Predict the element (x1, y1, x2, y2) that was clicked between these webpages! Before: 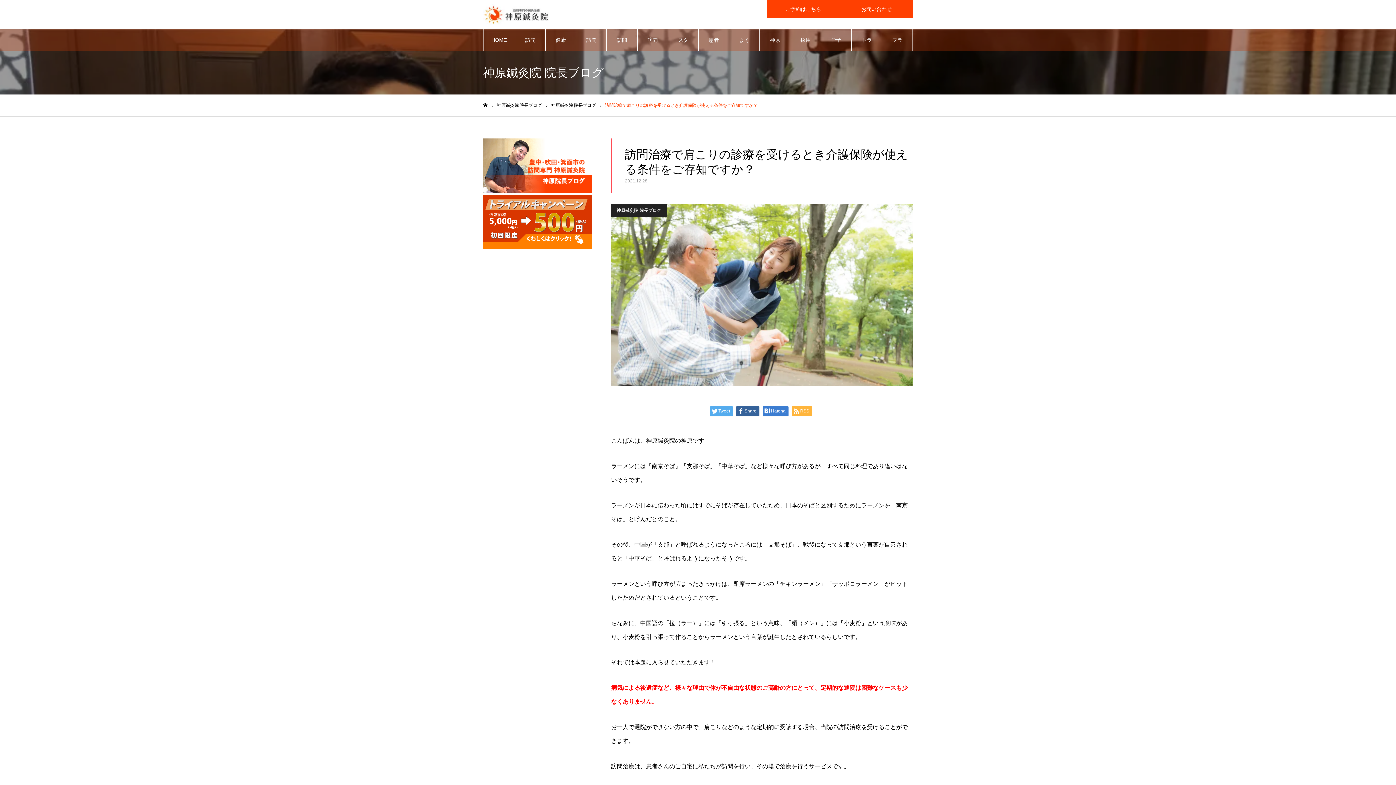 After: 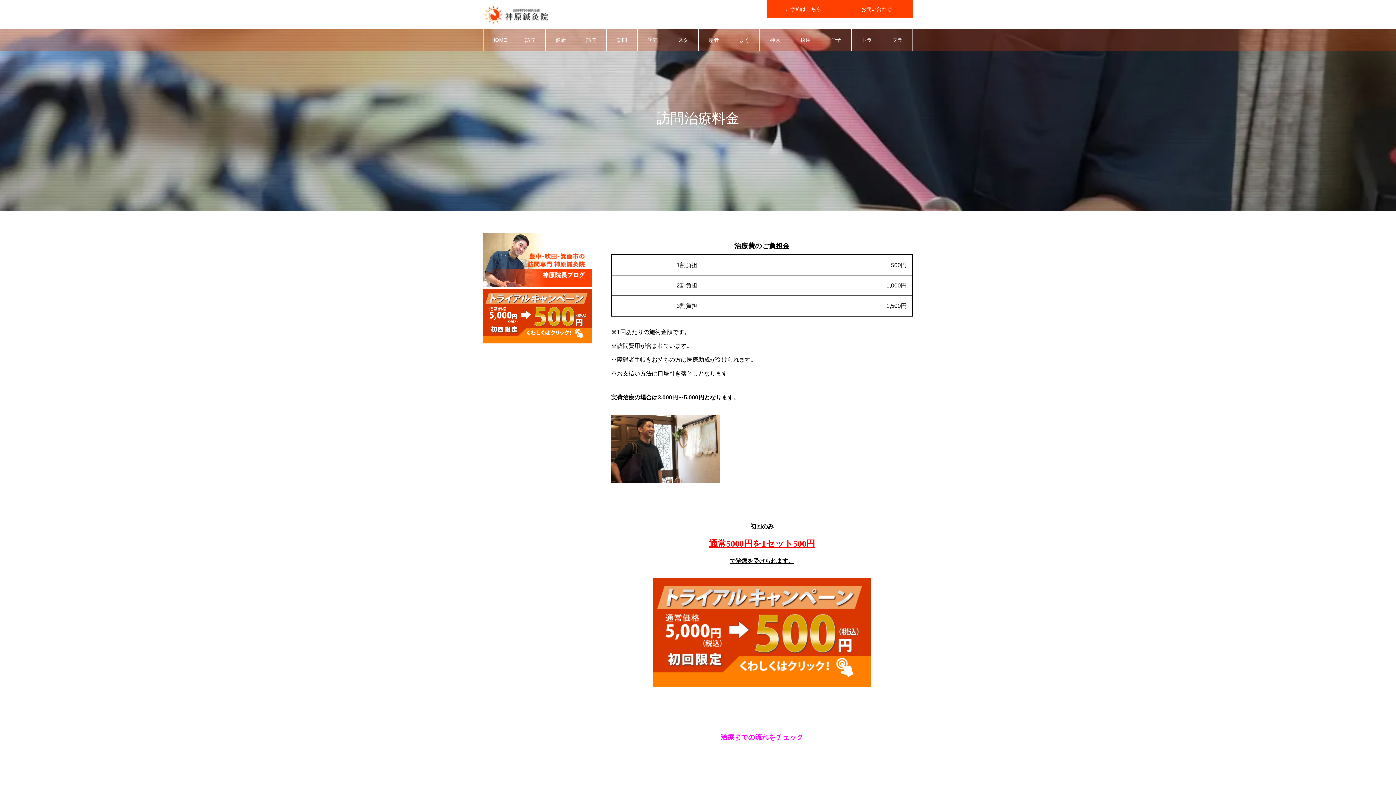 Action: bbox: (607, 29, 637, 50) label: 訪問治療料金